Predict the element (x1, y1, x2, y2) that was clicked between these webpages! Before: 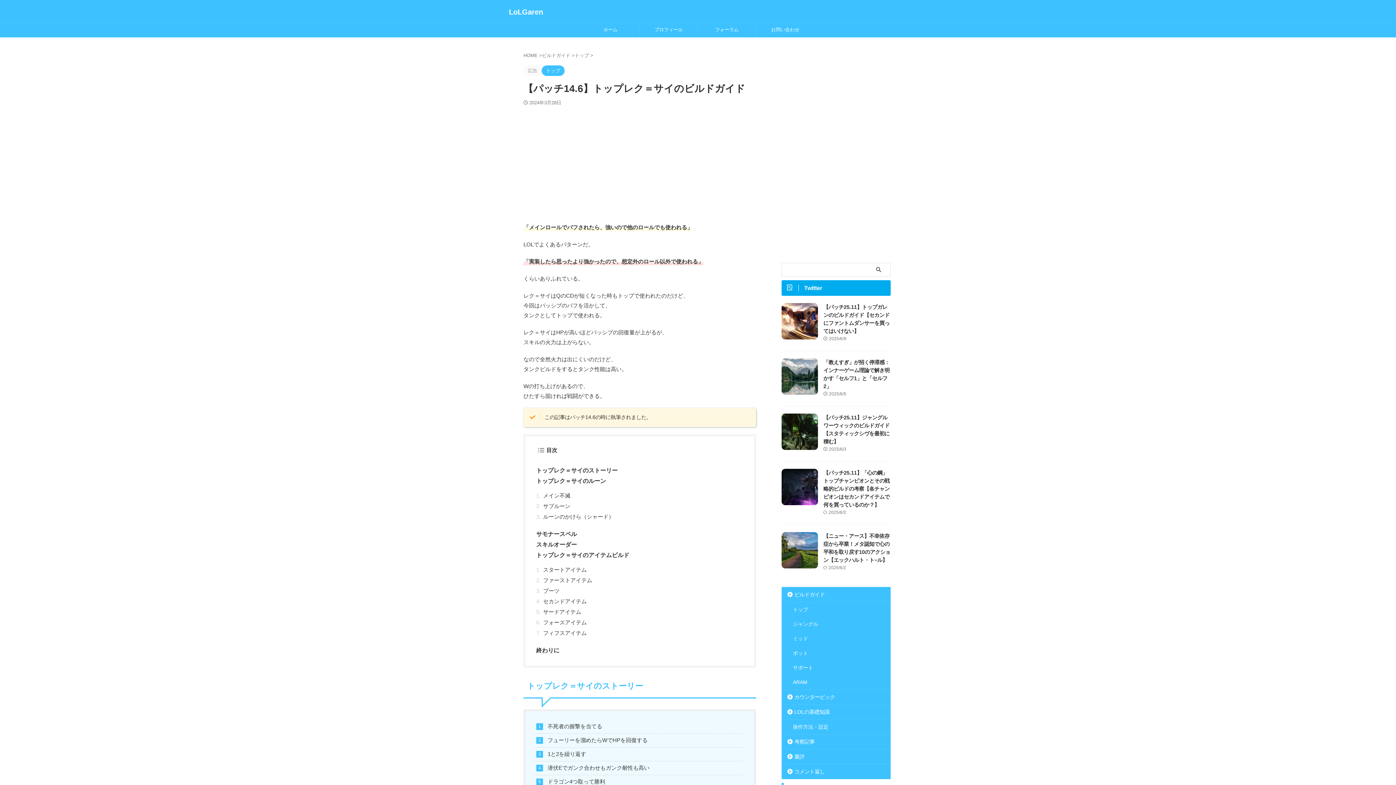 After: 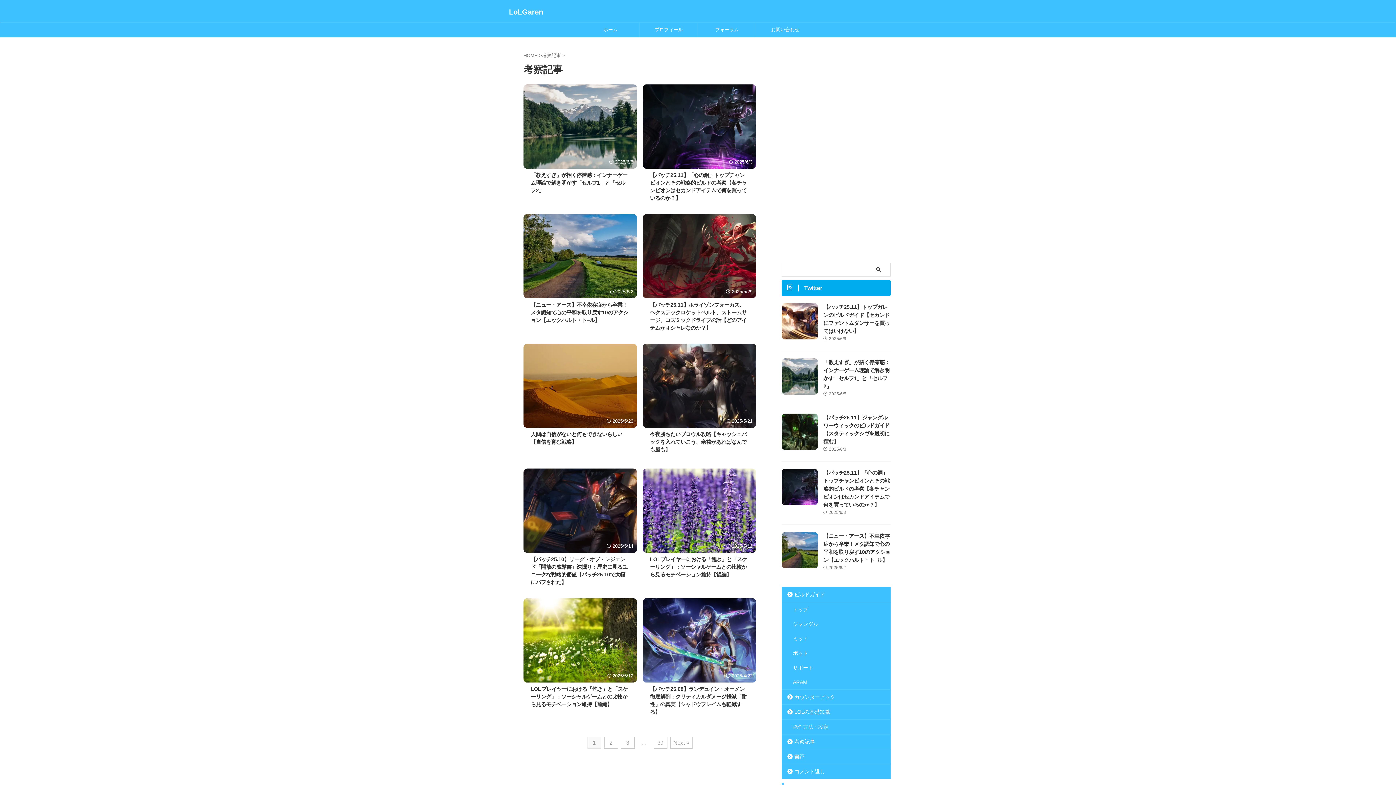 Action: bbox: (782, 734, 890, 749) label: 考察記事